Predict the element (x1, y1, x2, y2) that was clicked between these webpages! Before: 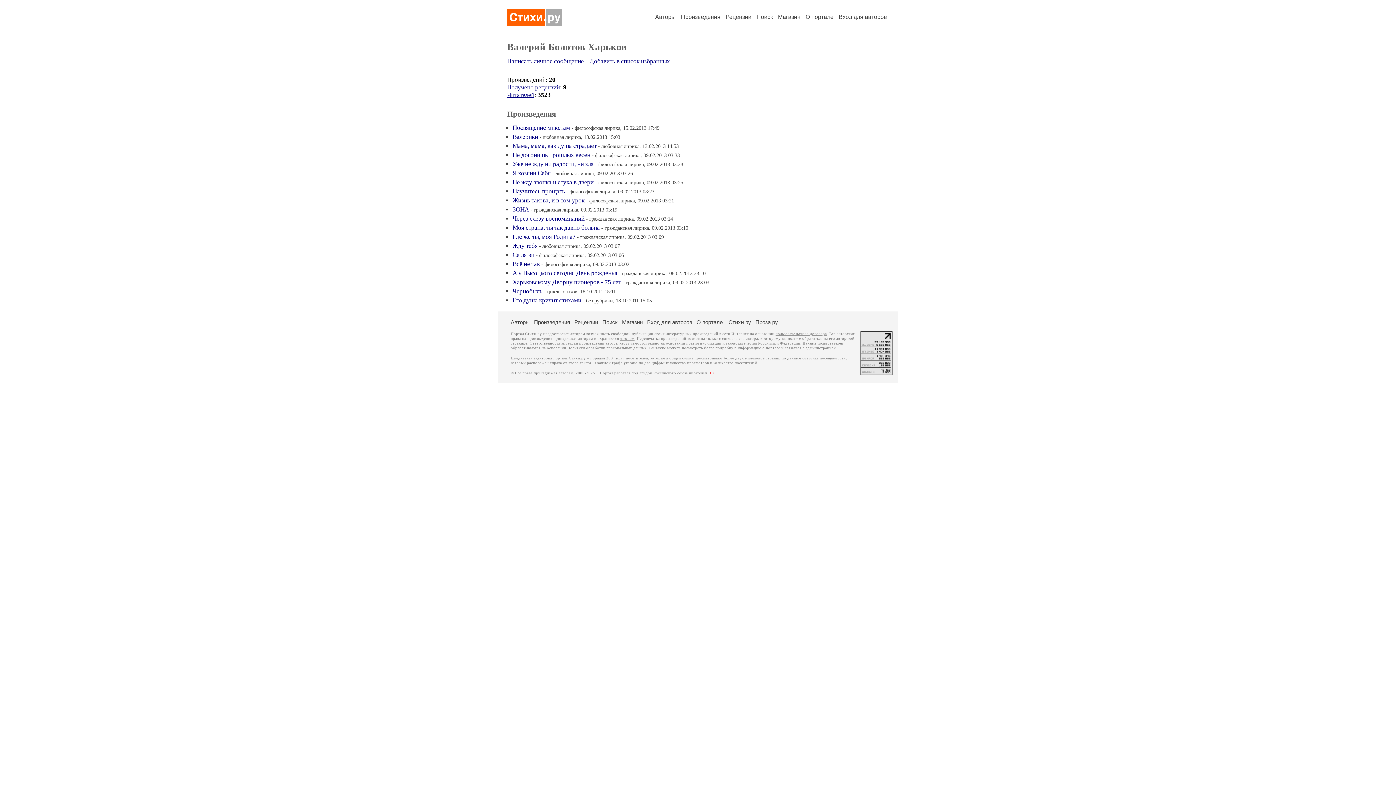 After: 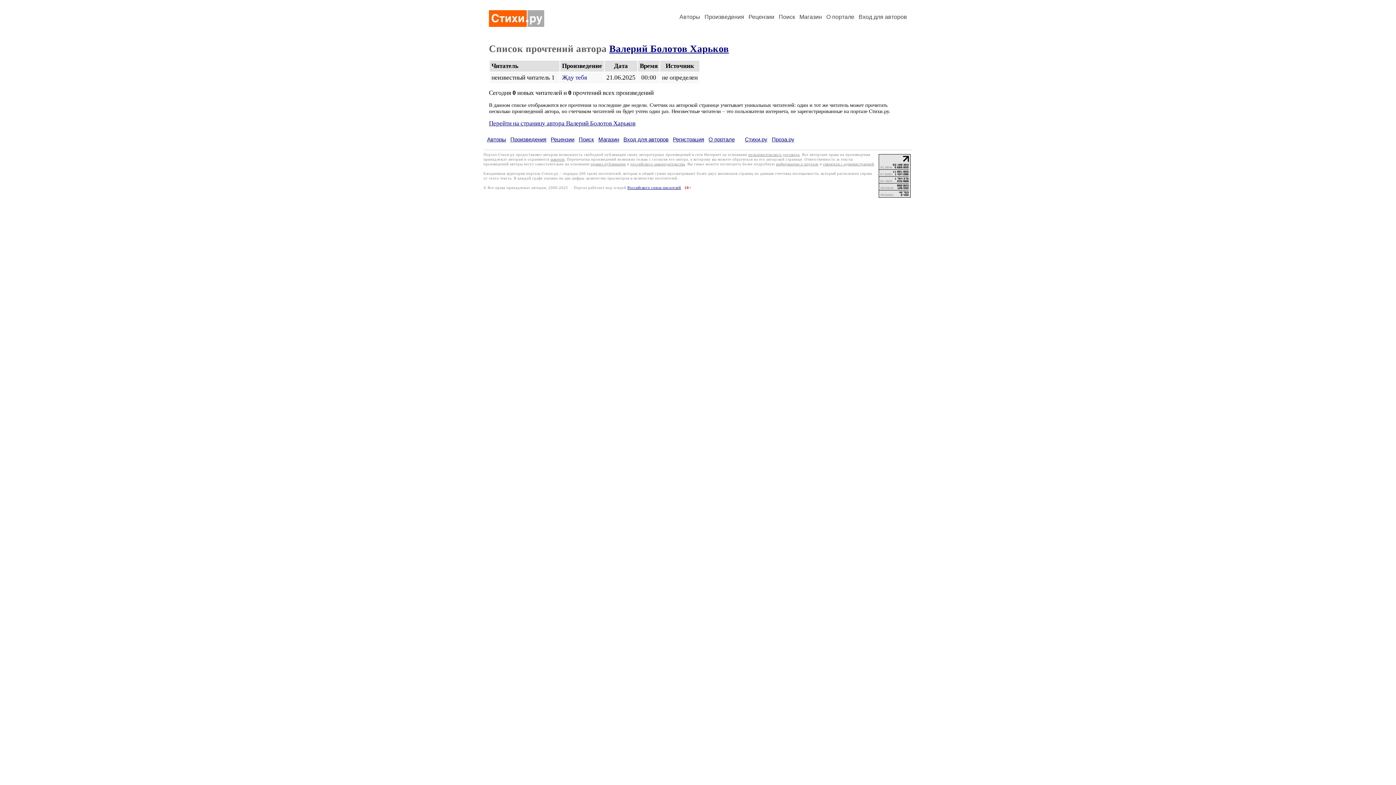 Action: label: Читателей bbox: (507, 91, 534, 98)